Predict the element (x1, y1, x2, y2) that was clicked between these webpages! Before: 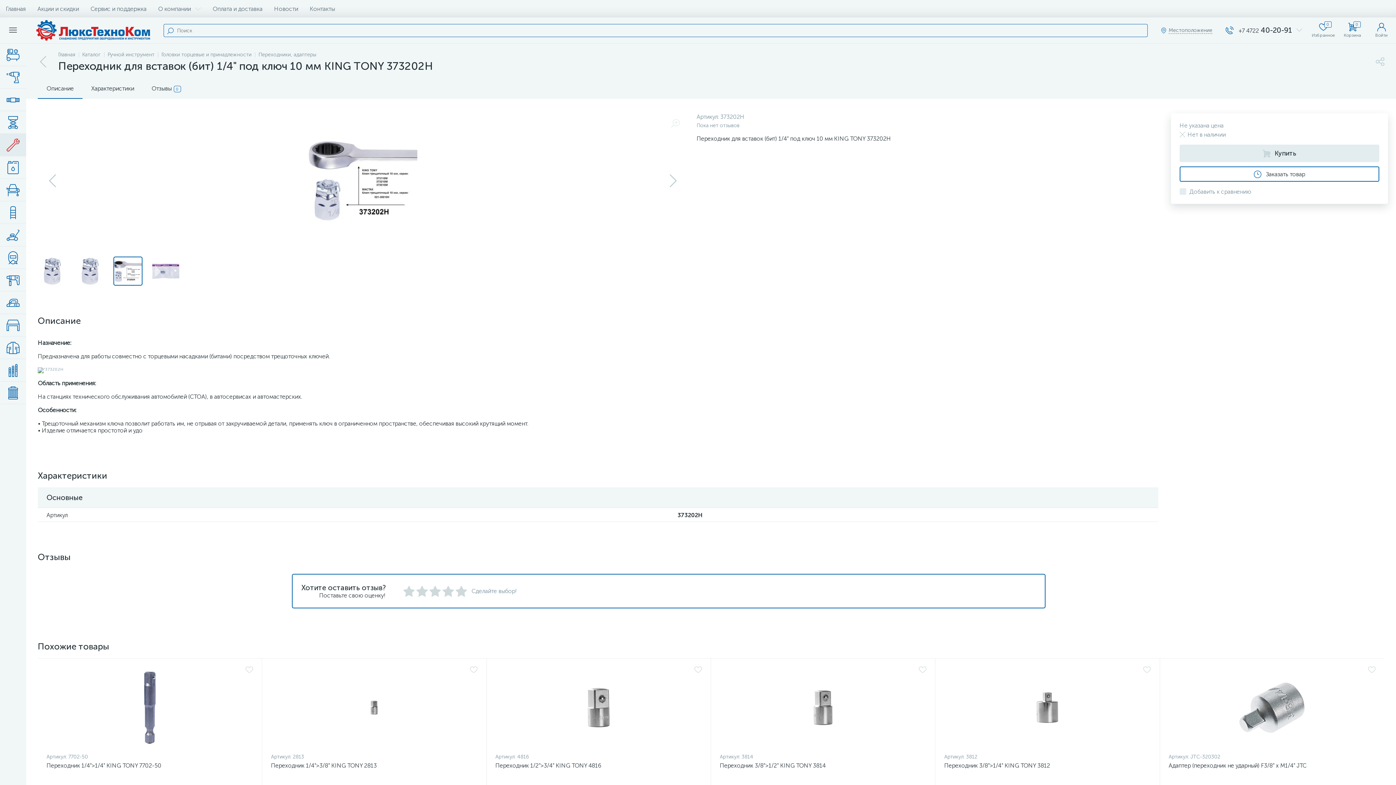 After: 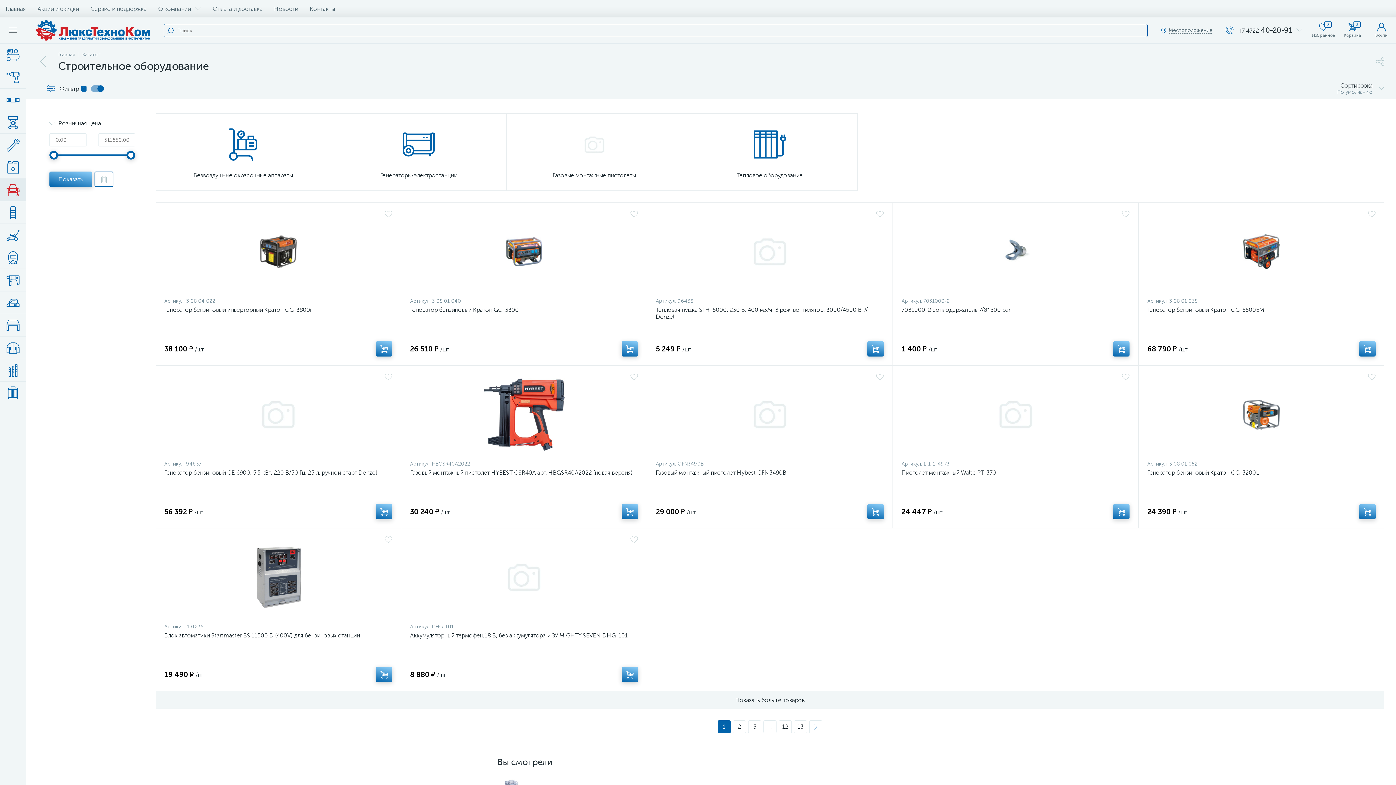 Action: bbox: (0, 178, 26, 201)